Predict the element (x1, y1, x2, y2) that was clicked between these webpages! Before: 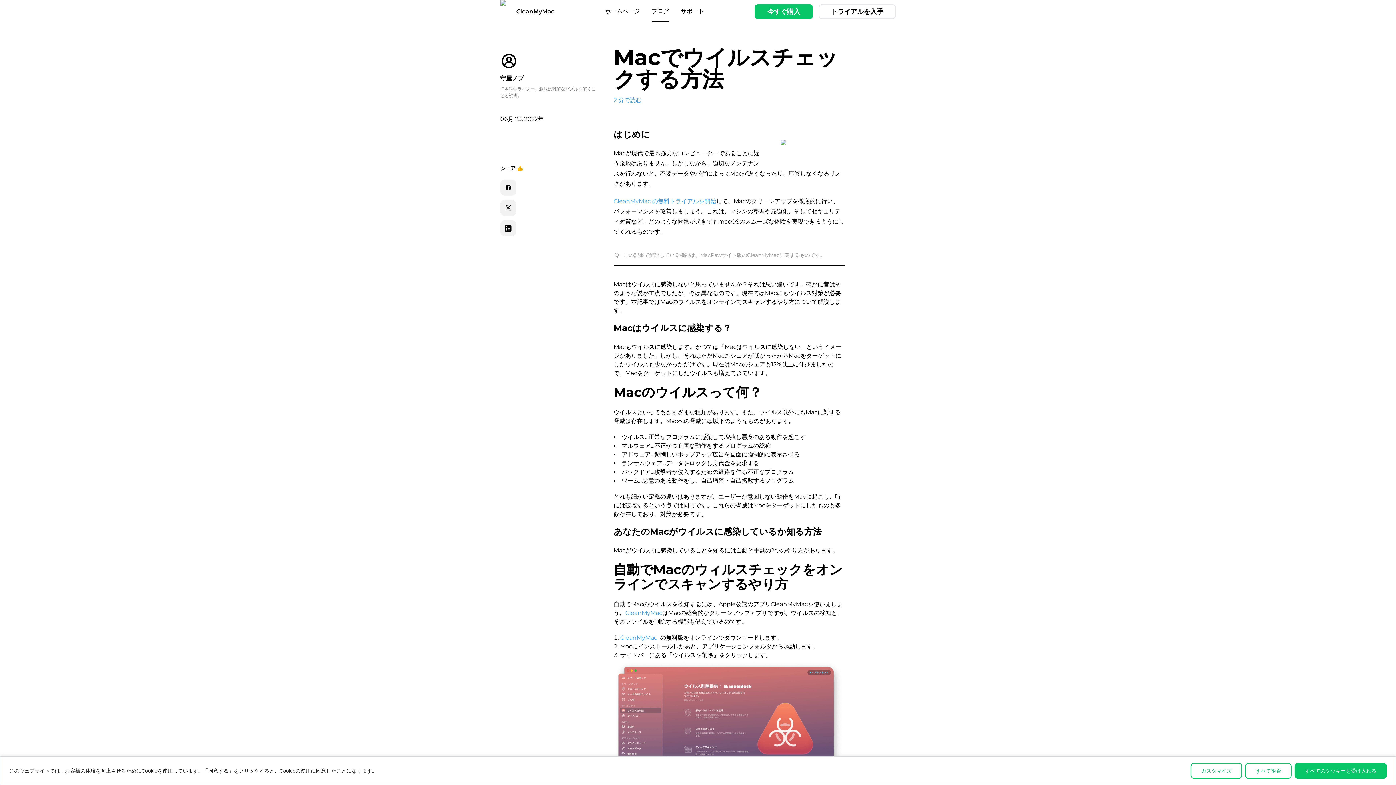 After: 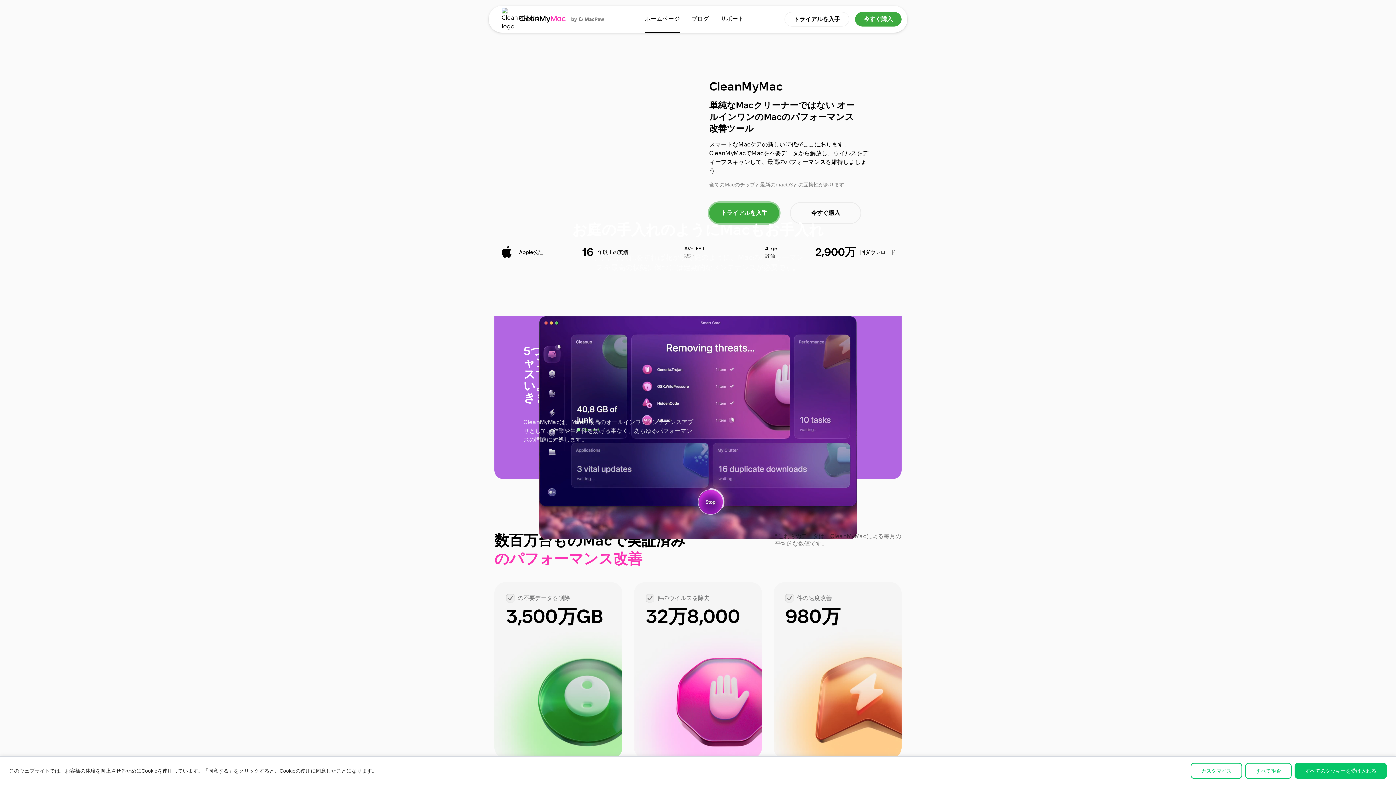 Action: label: CleanMyMac bbox: (500, 0, 554, 23)